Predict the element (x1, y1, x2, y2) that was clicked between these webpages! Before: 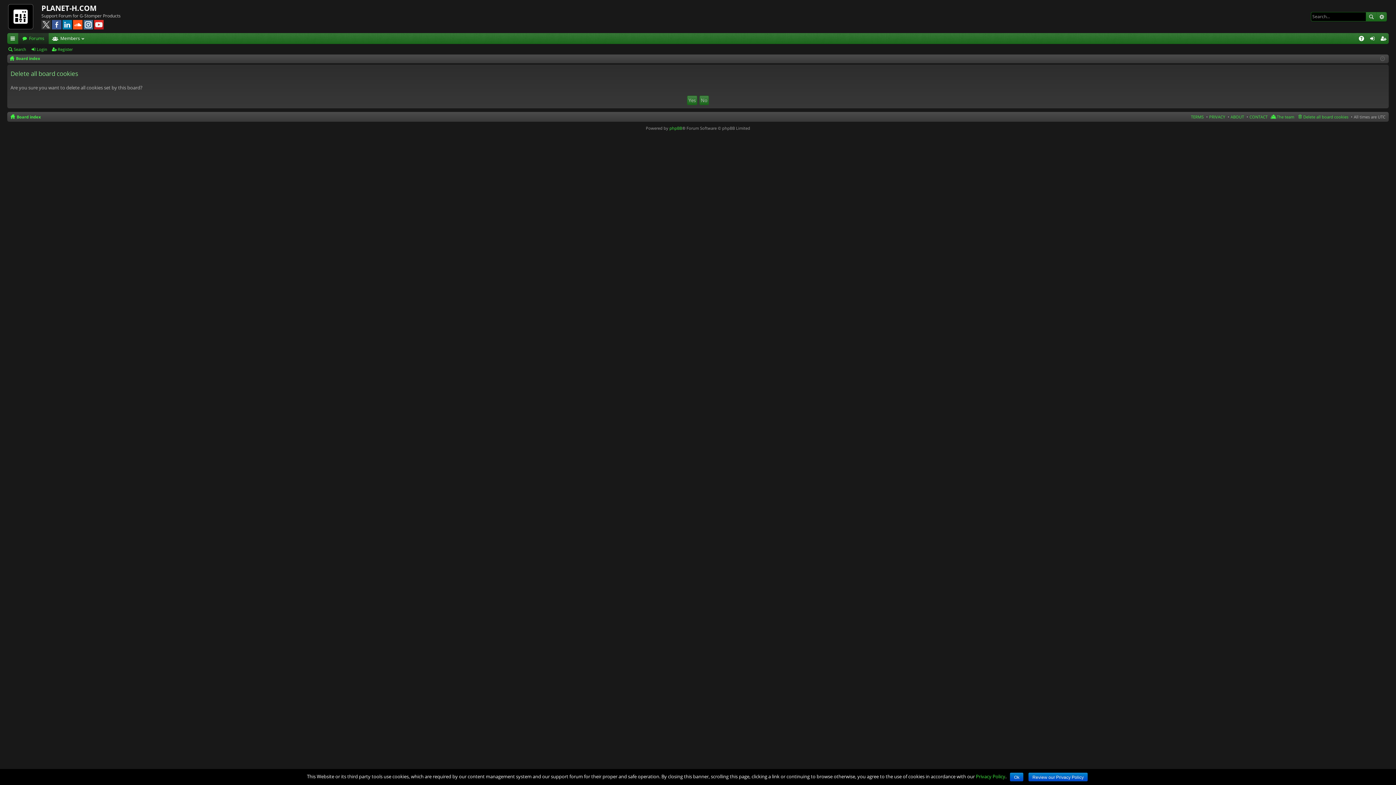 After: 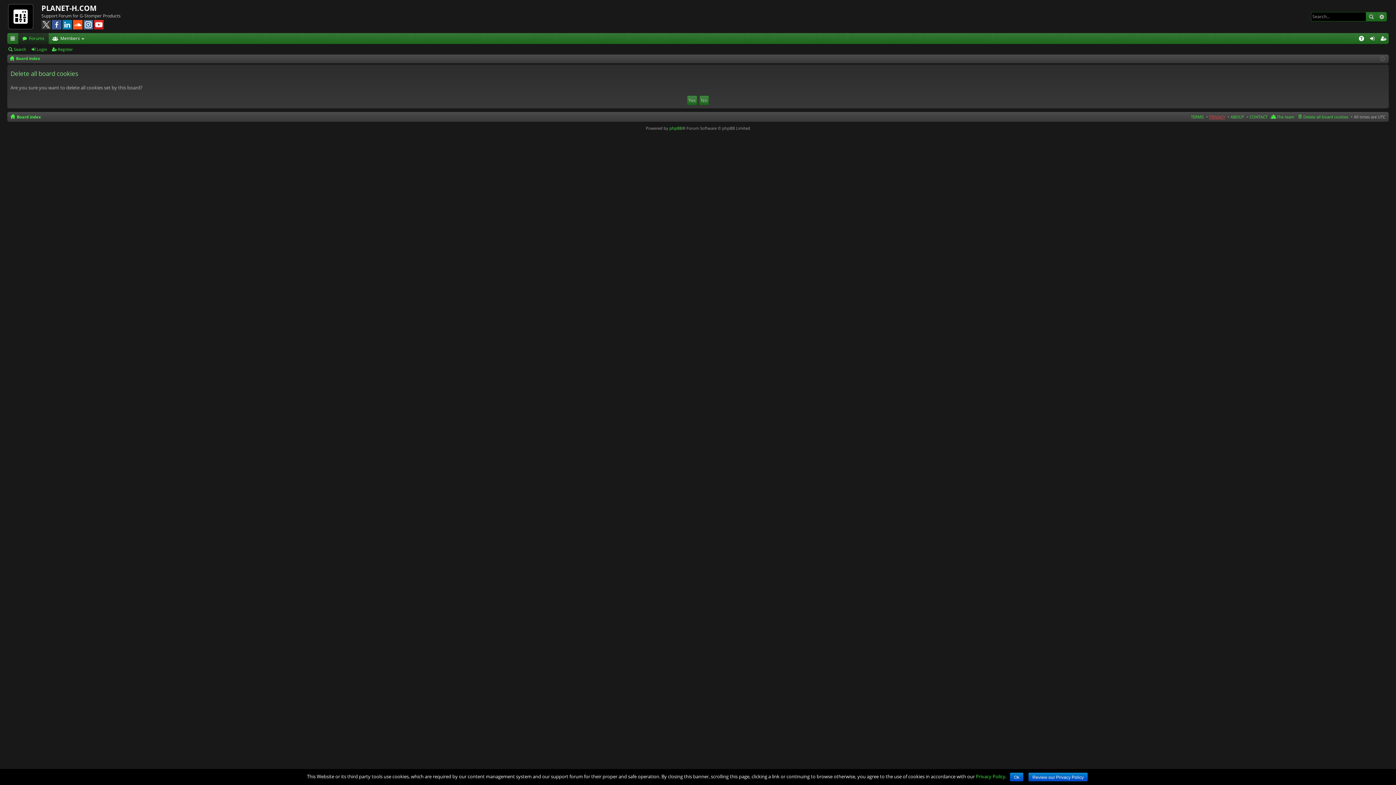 Action: label: PRIVACY bbox: (1209, 114, 1225, 119)